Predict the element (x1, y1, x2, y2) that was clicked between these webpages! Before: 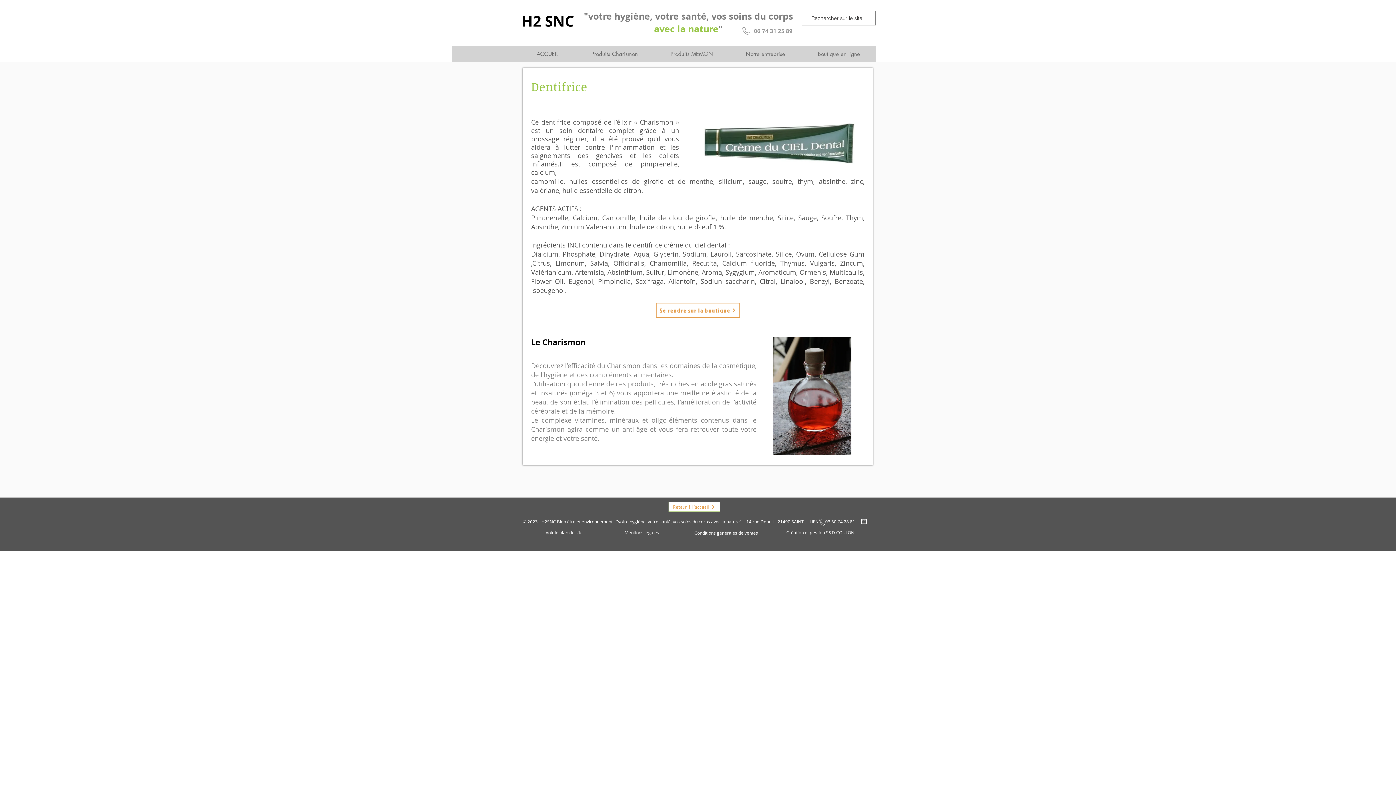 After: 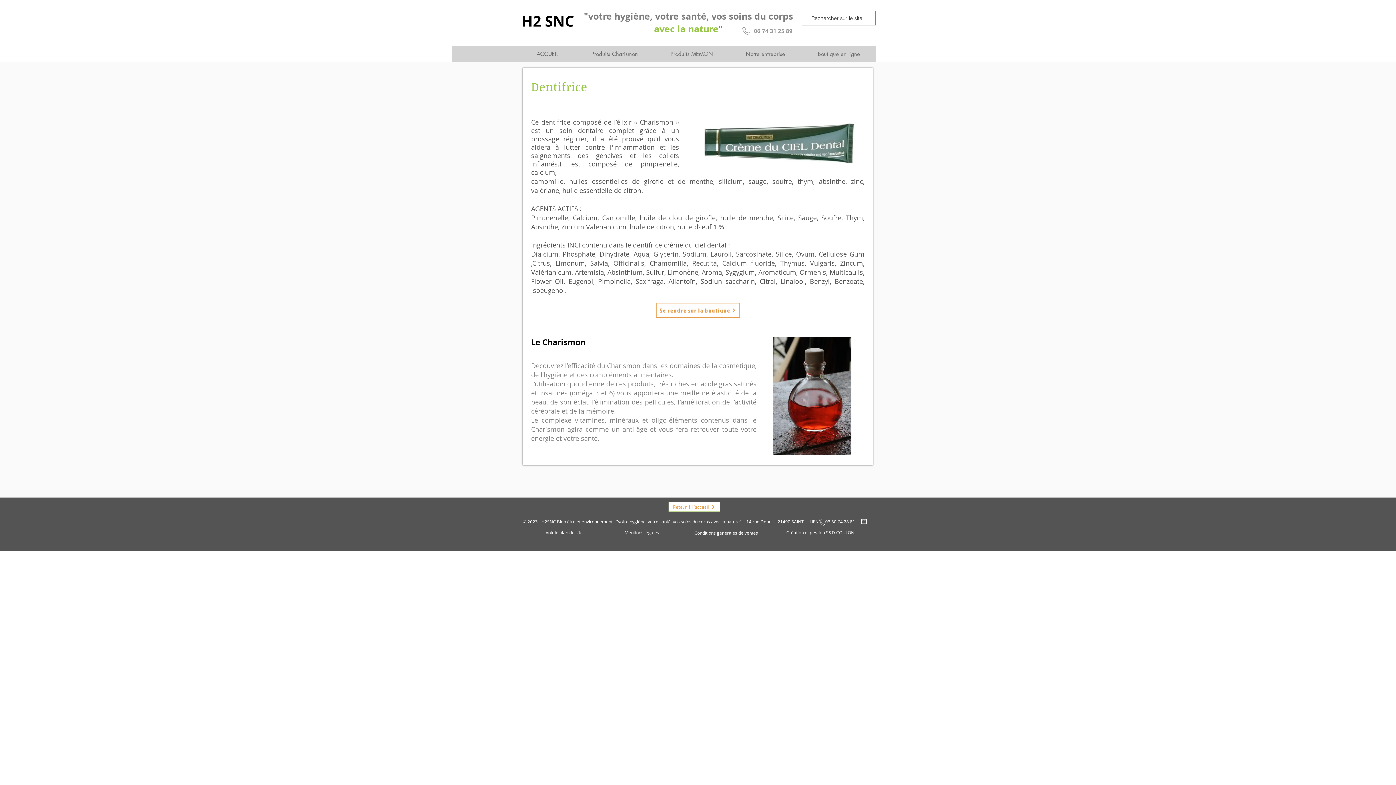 Action: bbox: (521, 10, 574, 31) label: H2 SNC